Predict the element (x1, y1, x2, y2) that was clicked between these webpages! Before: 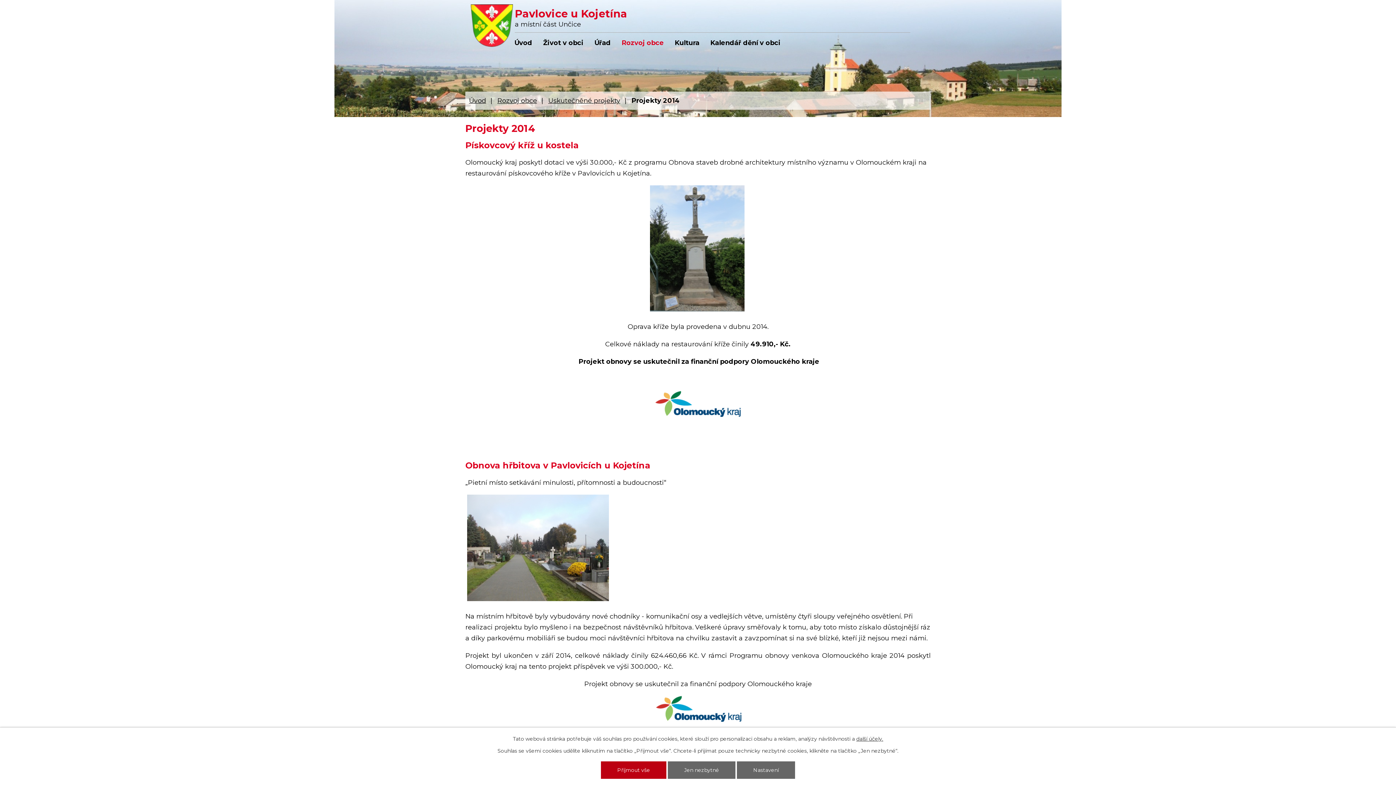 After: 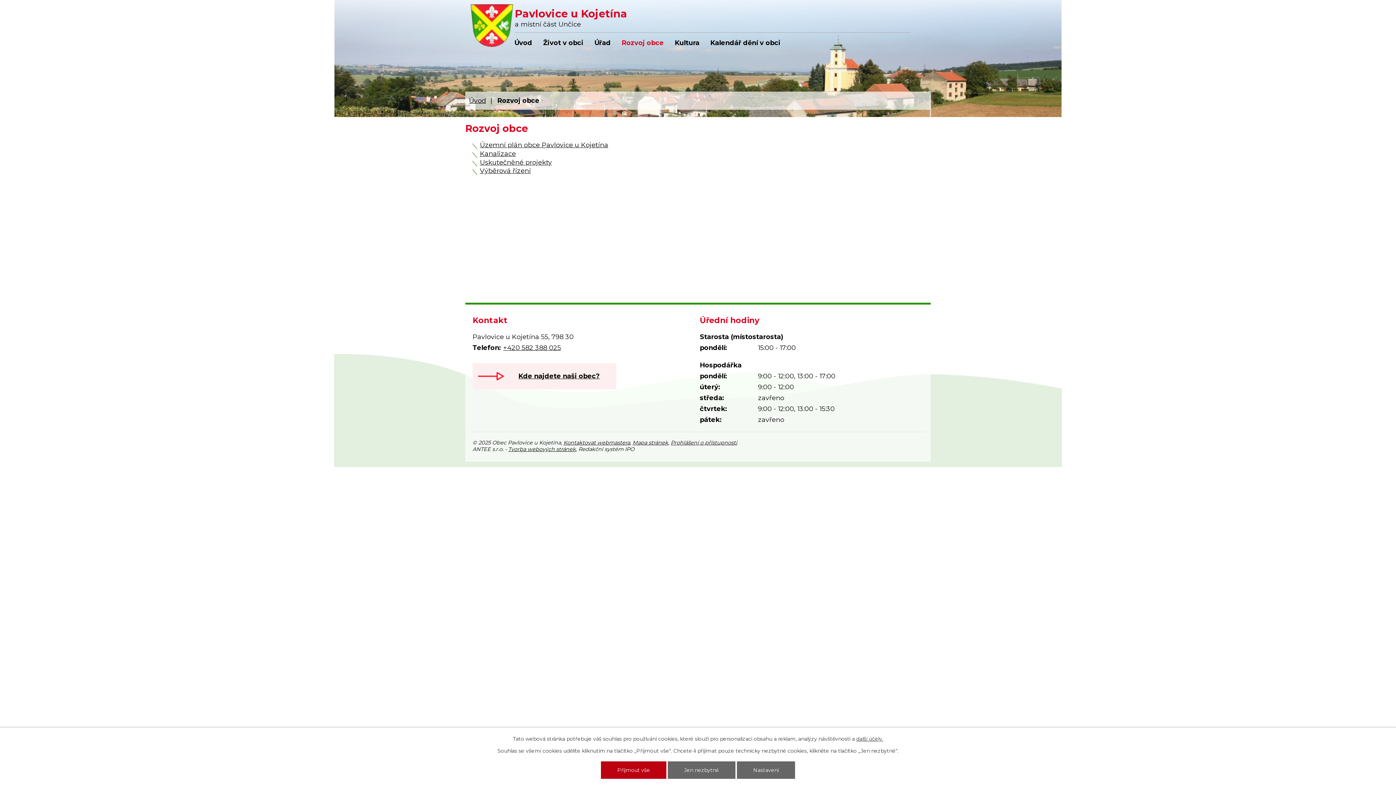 Action: bbox: (616, 33, 669, 52) label: Rozvoj obce